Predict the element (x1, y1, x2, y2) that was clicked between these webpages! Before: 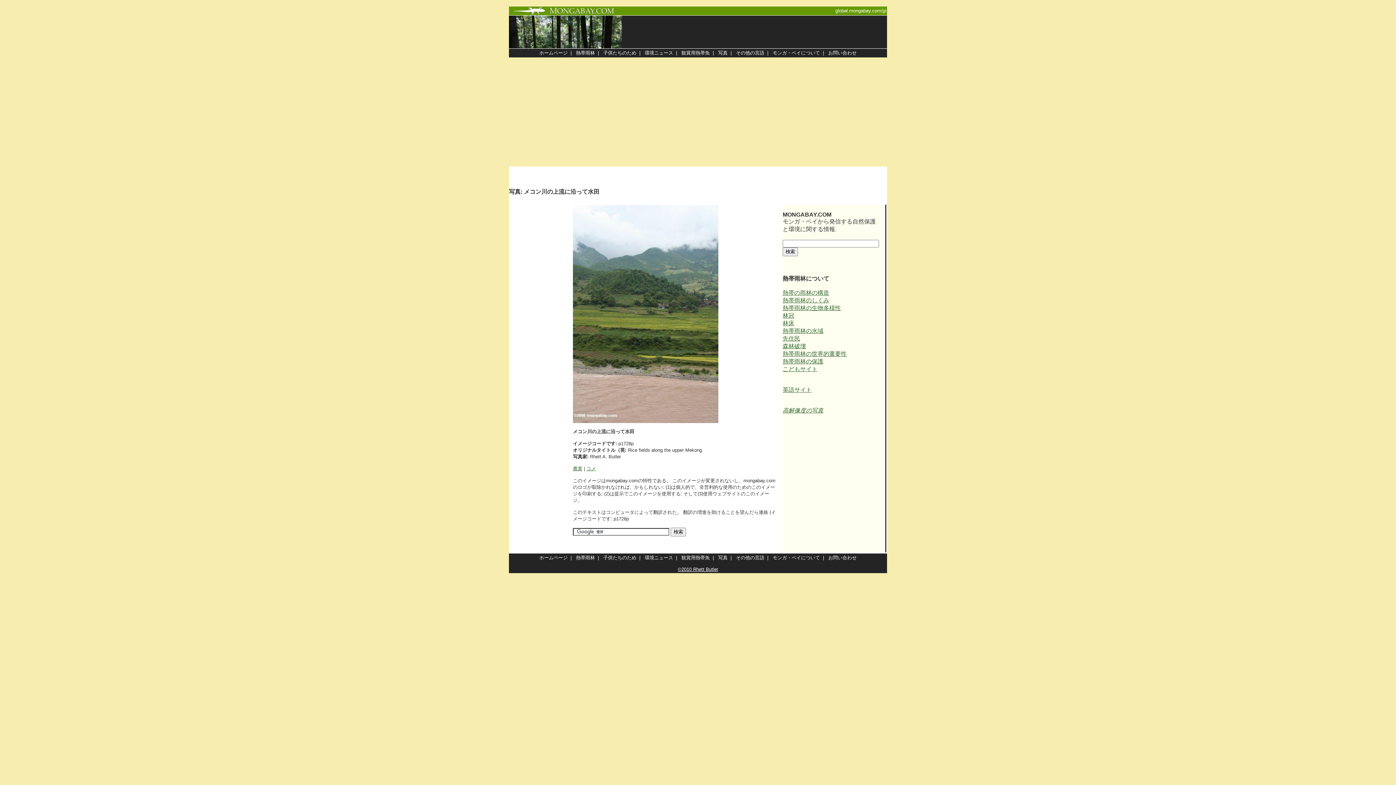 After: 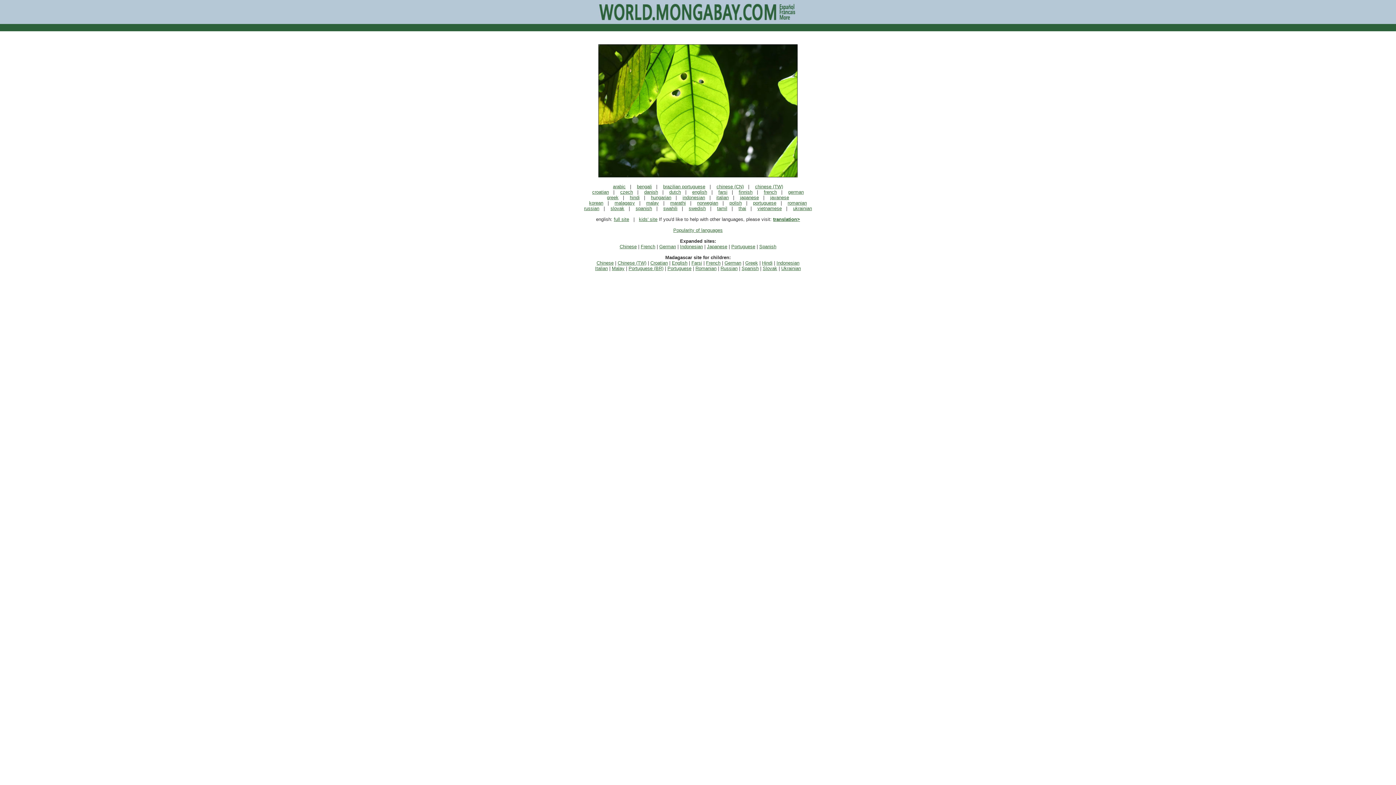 Action: label: その他の言語 bbox: (736, 50, 764, 55)